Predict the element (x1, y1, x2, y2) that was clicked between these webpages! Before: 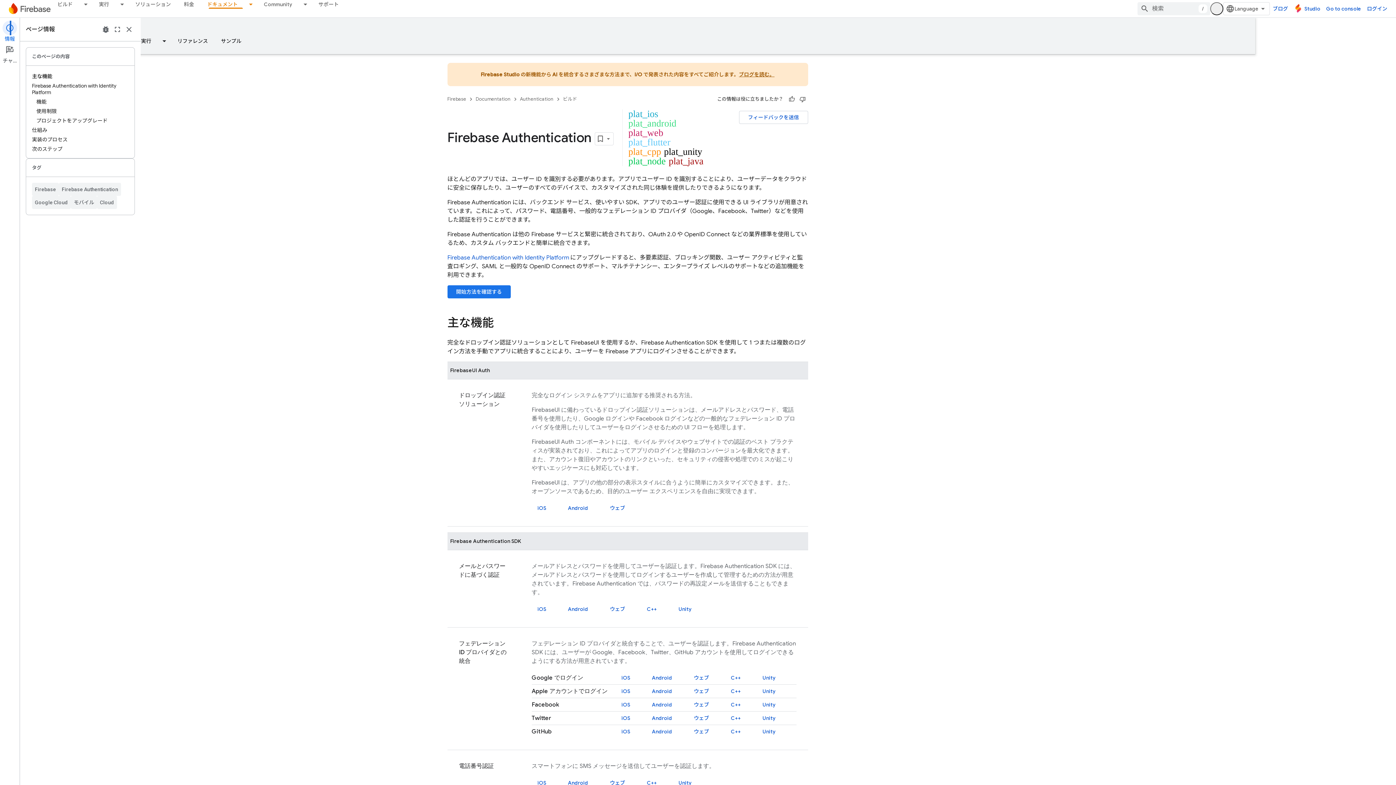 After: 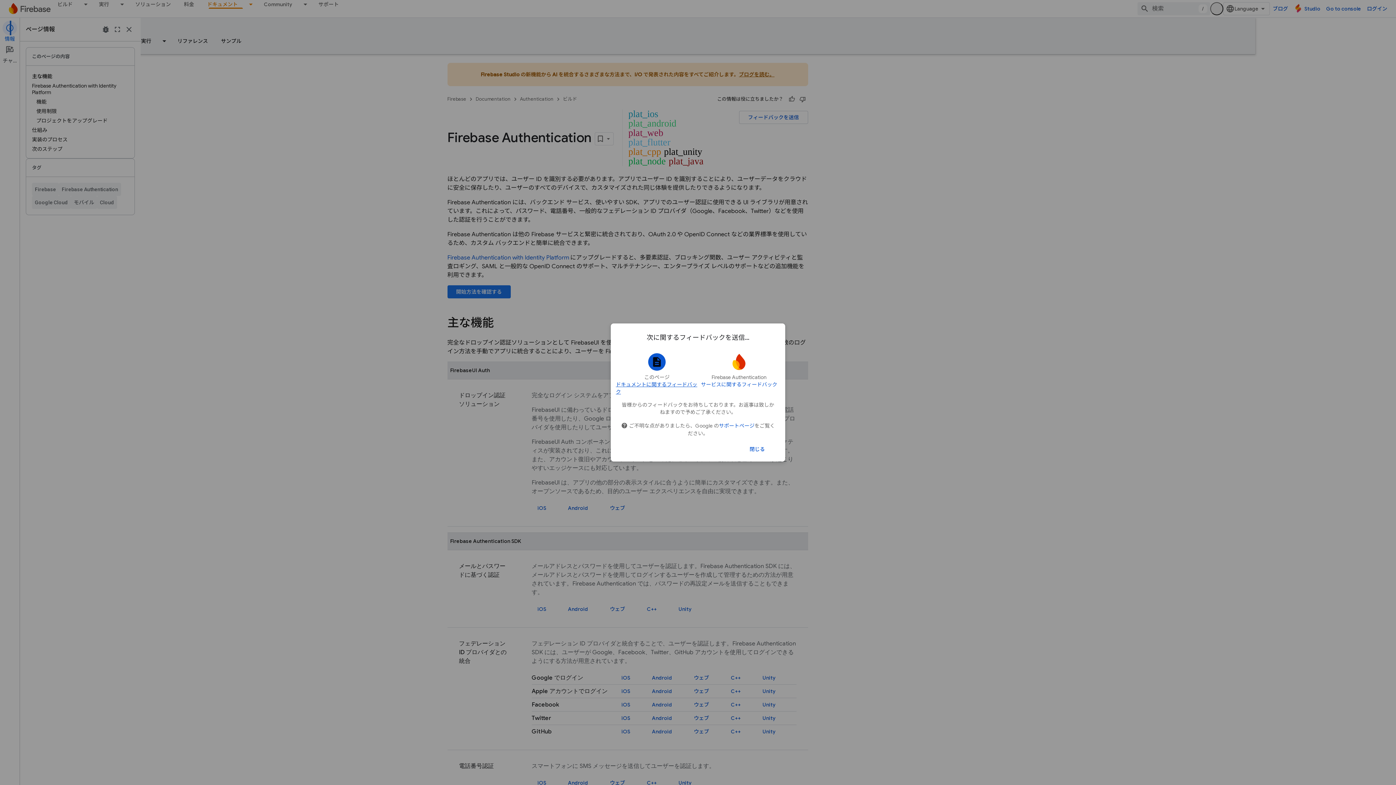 Action: bbox: (799, 110, 868, 124) label: フィードバックを送信